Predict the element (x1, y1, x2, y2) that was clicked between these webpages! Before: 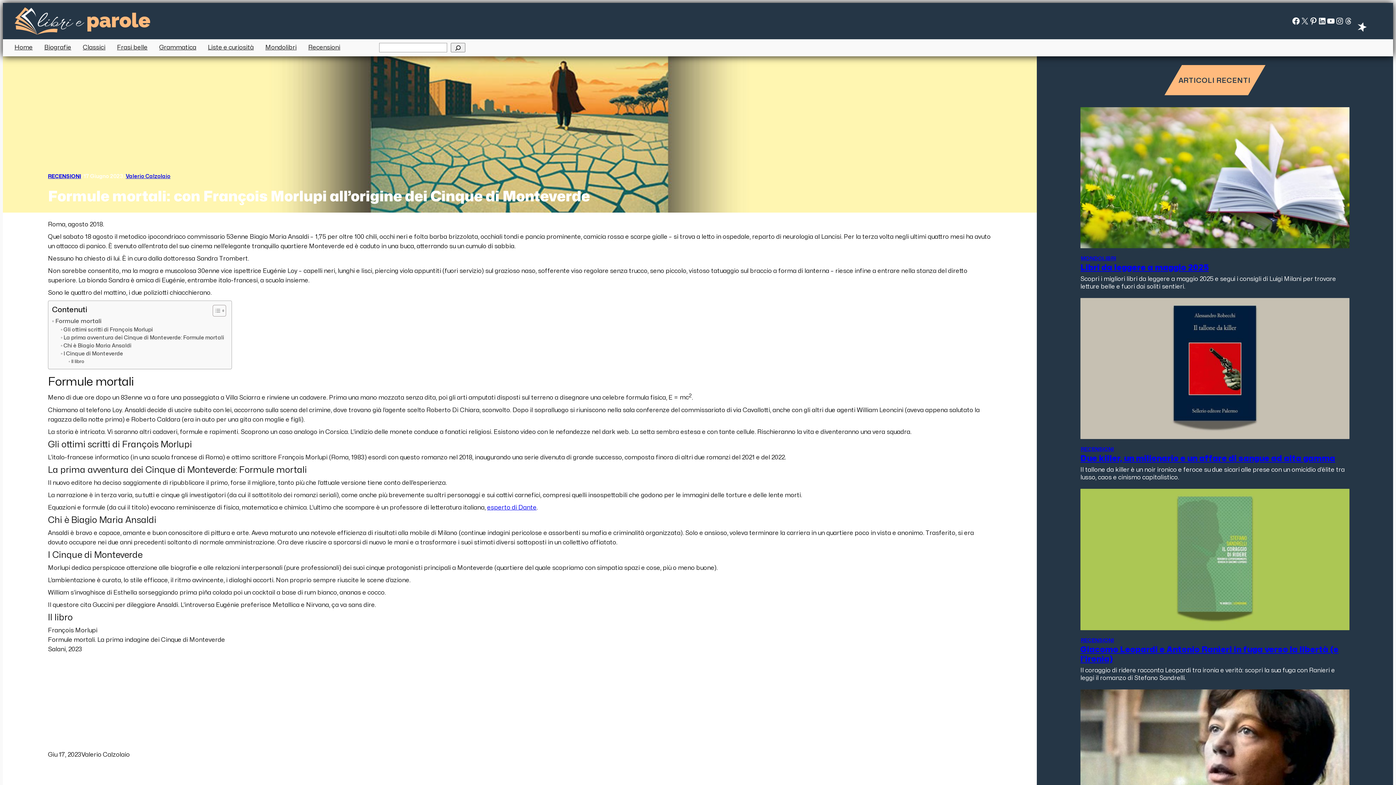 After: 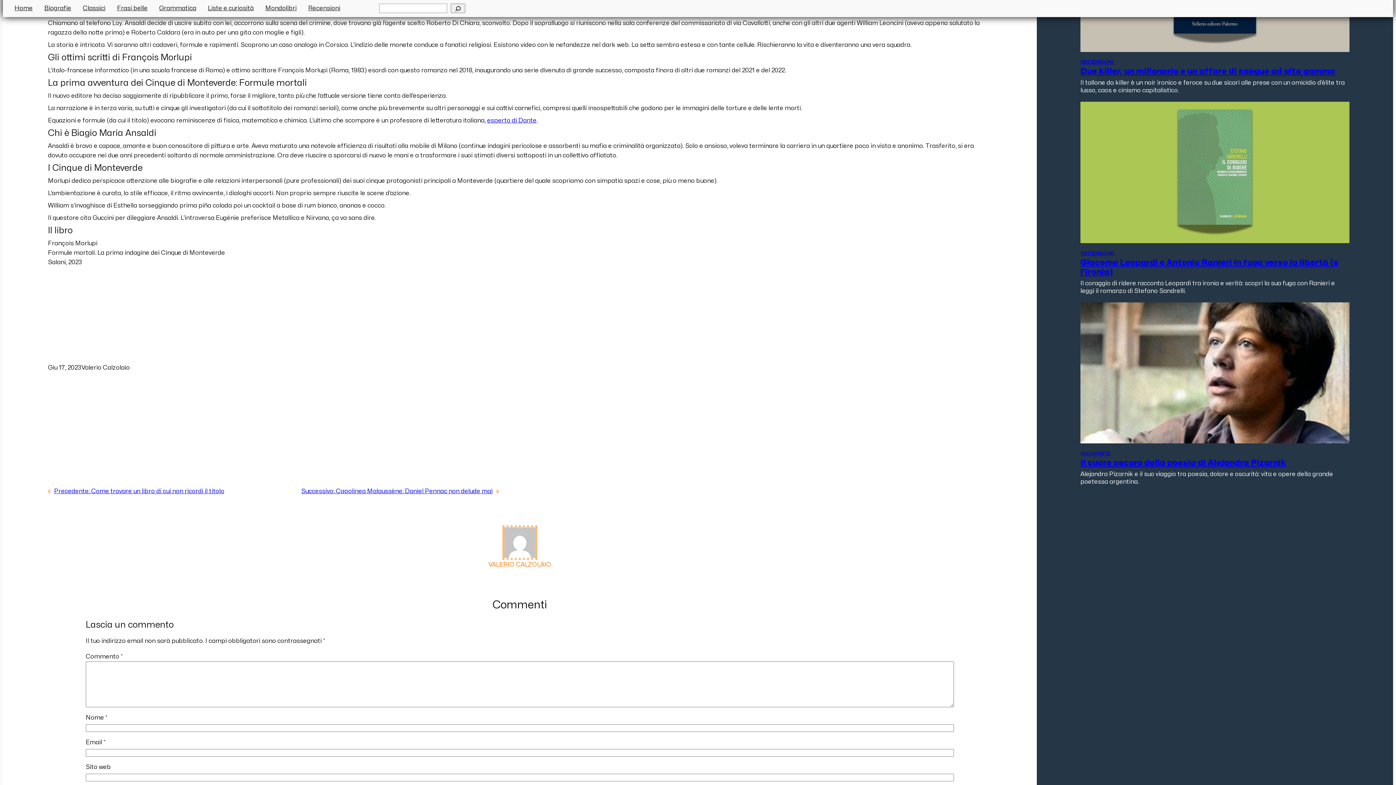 Action: label: Gli ottimi scritti di François Morlupi bbox: (60, 326, 153, 334)